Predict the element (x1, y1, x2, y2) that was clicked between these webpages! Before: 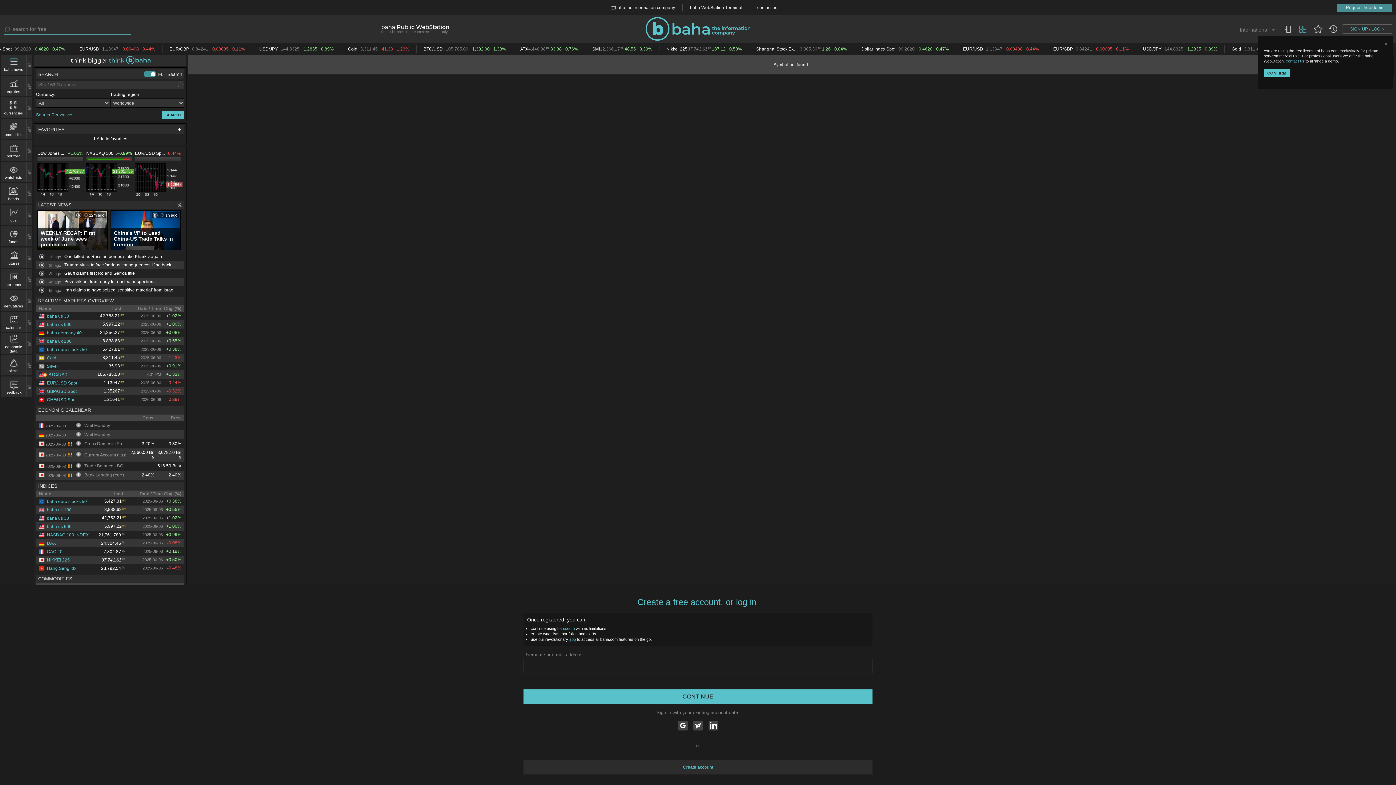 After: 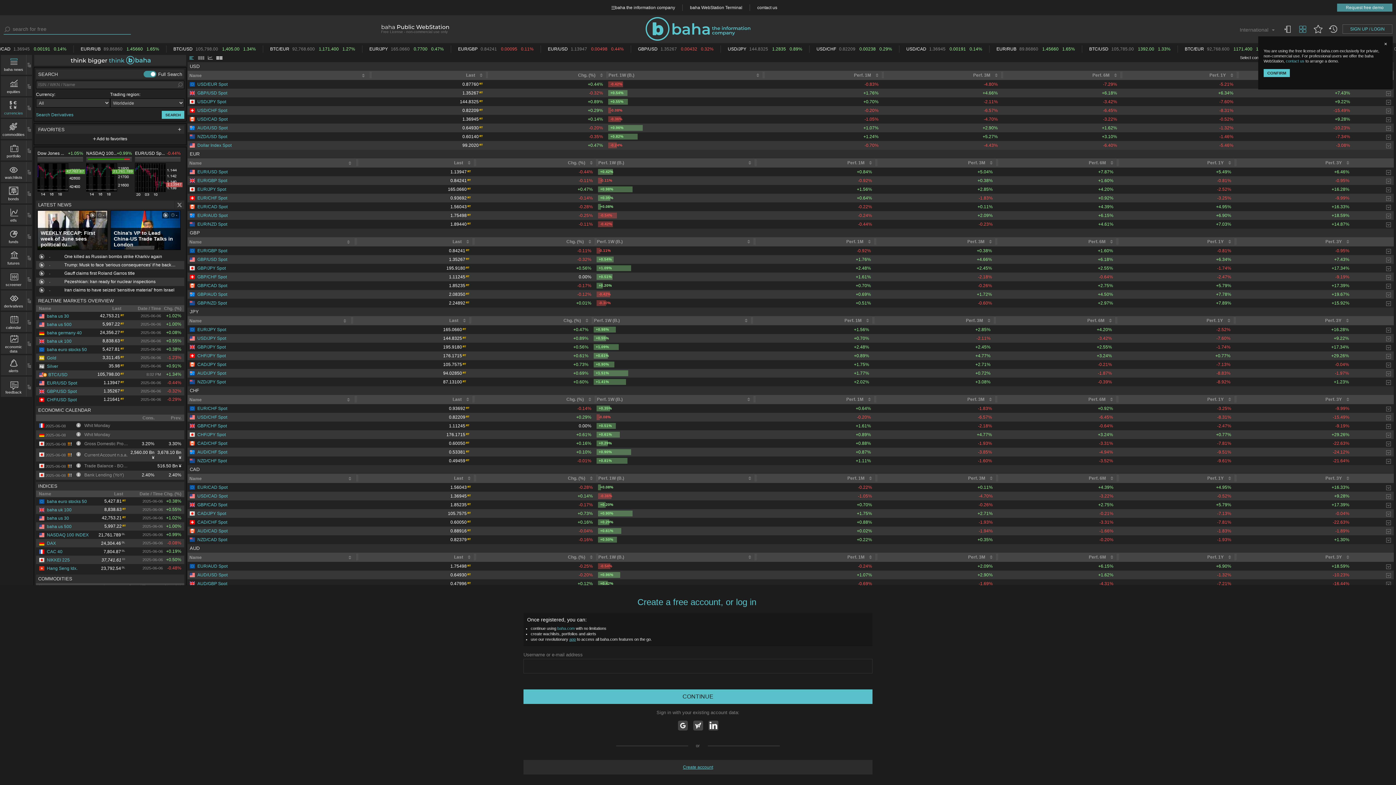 Action: bbox: (1, 100, 26, 115) label: currencies